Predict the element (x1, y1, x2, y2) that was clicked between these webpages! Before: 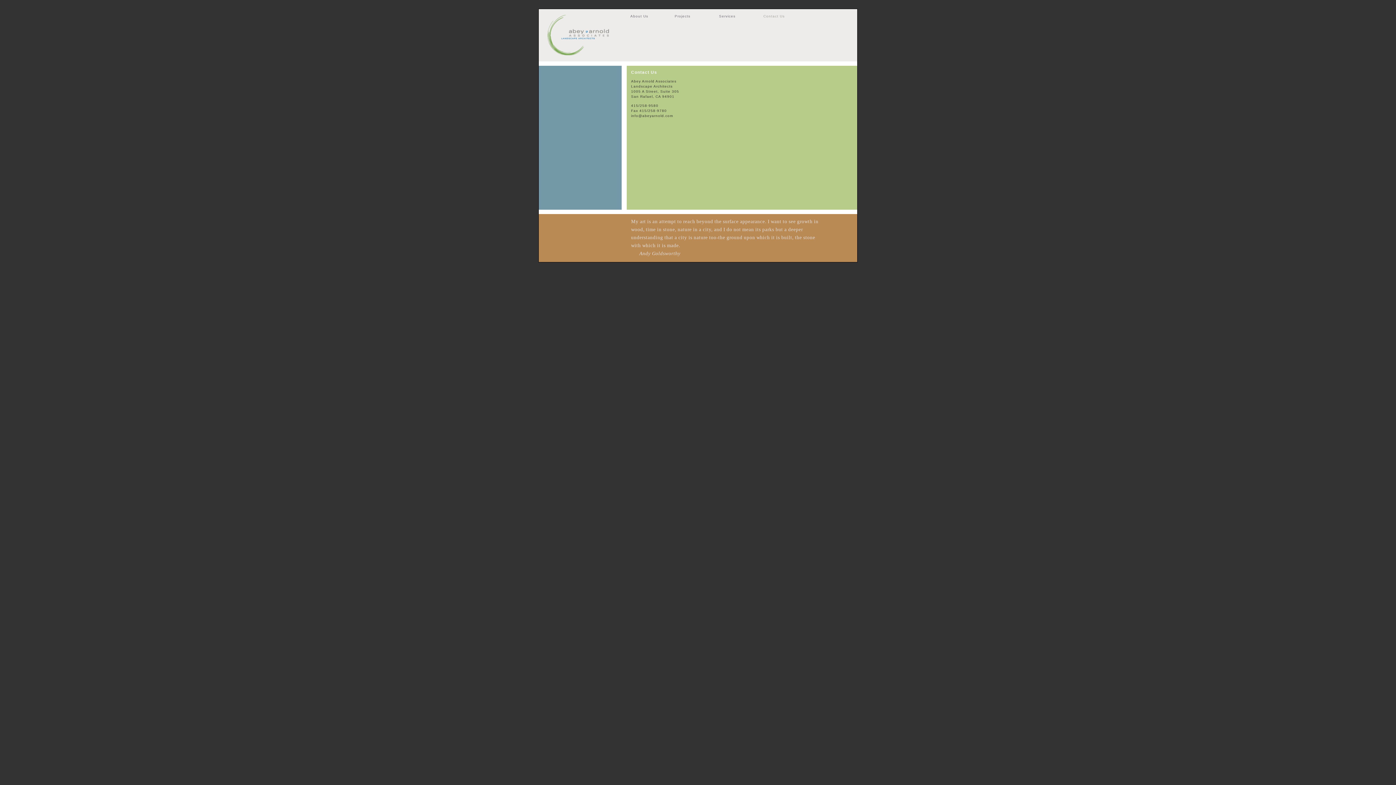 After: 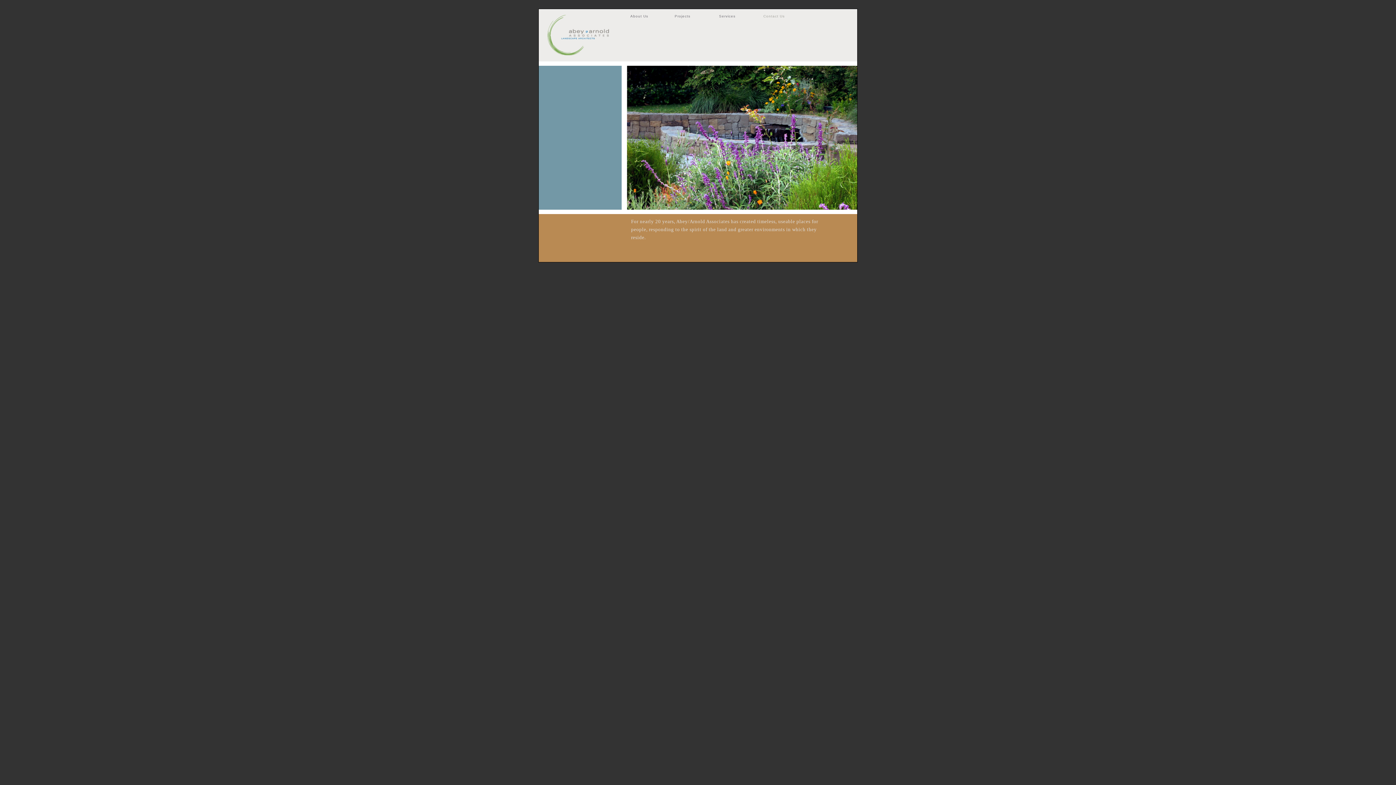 Action: bbox: (538, 52, 609, 56)